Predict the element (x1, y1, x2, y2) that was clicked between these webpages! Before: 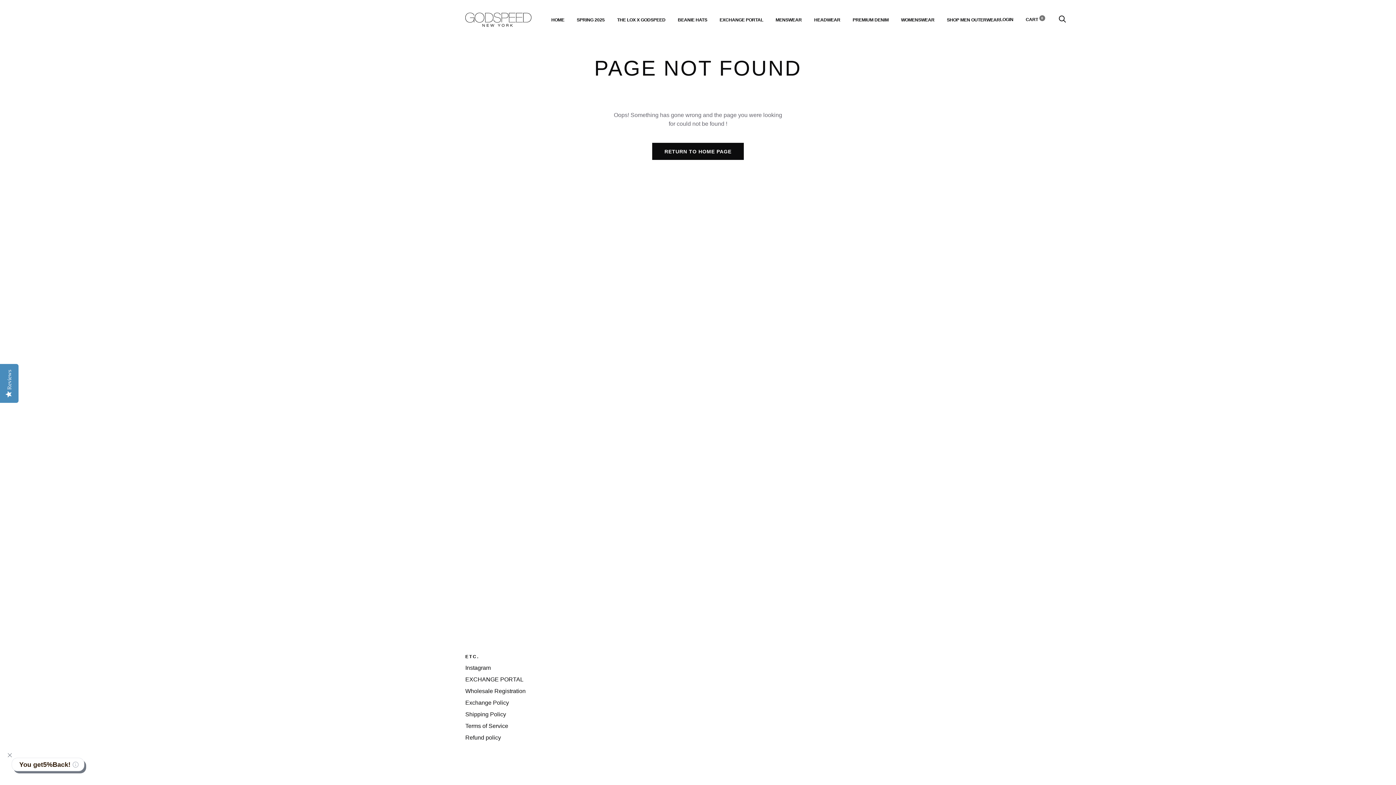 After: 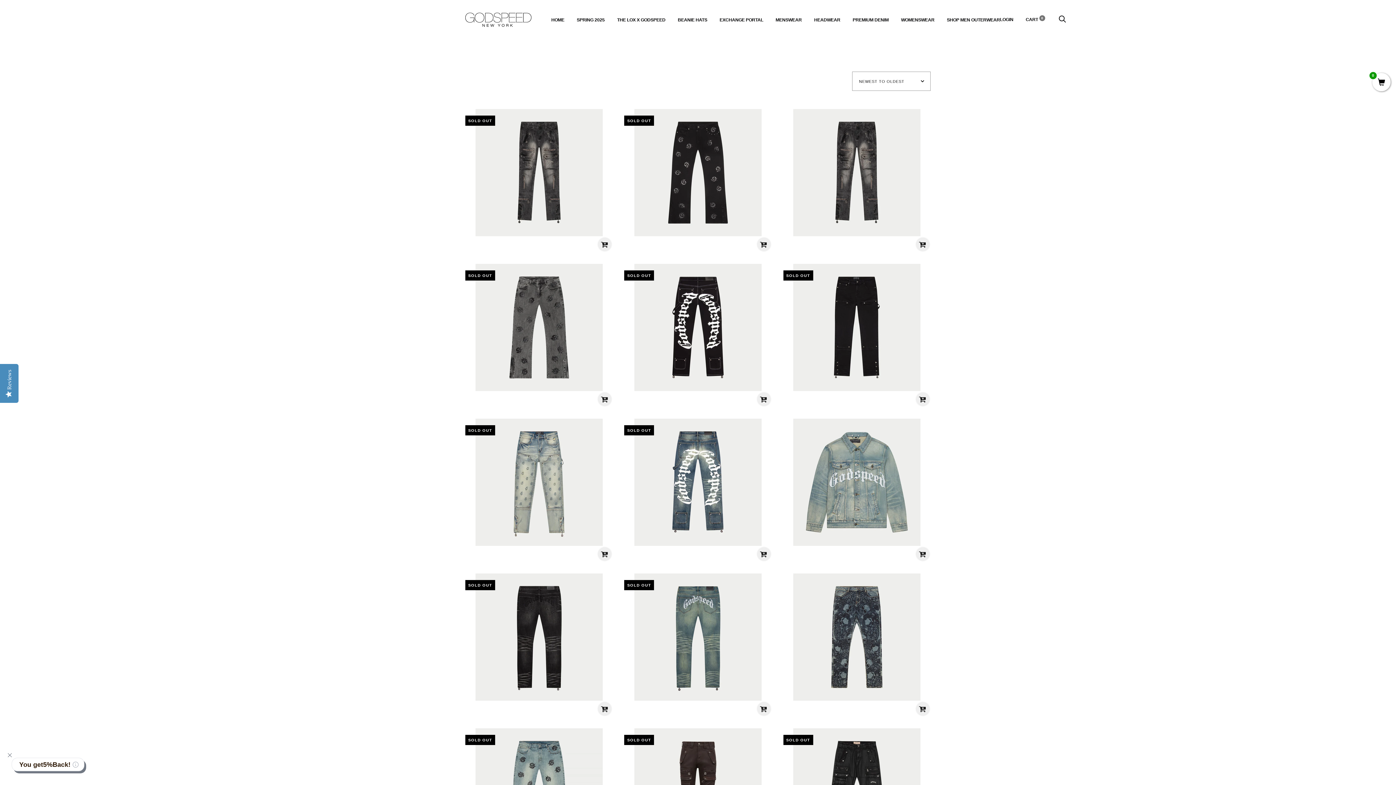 Action: label: PREMIUM DENIM bbox: (852, 17, 888, 22)